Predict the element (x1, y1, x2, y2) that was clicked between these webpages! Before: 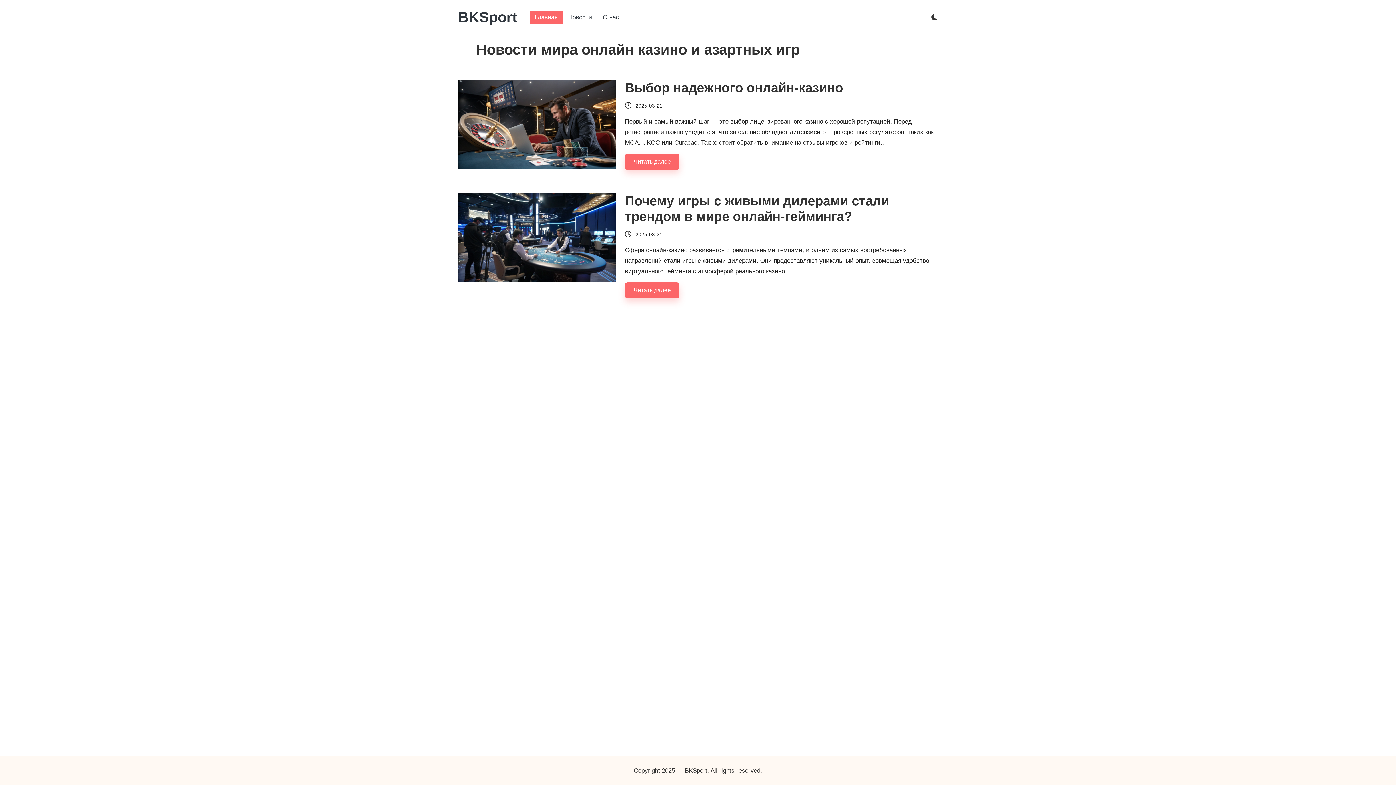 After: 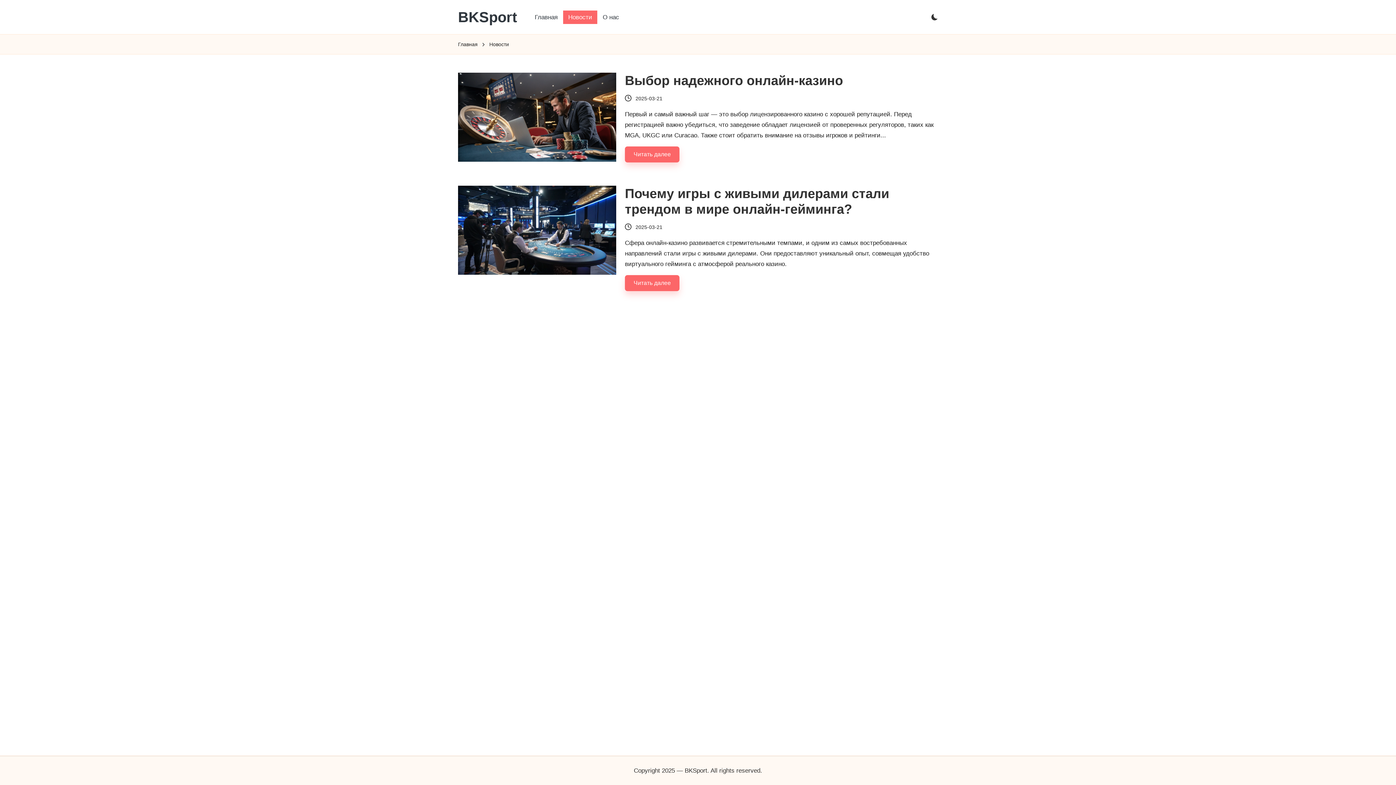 Action: bbox: (563, 10, 597, 23) label: Новости